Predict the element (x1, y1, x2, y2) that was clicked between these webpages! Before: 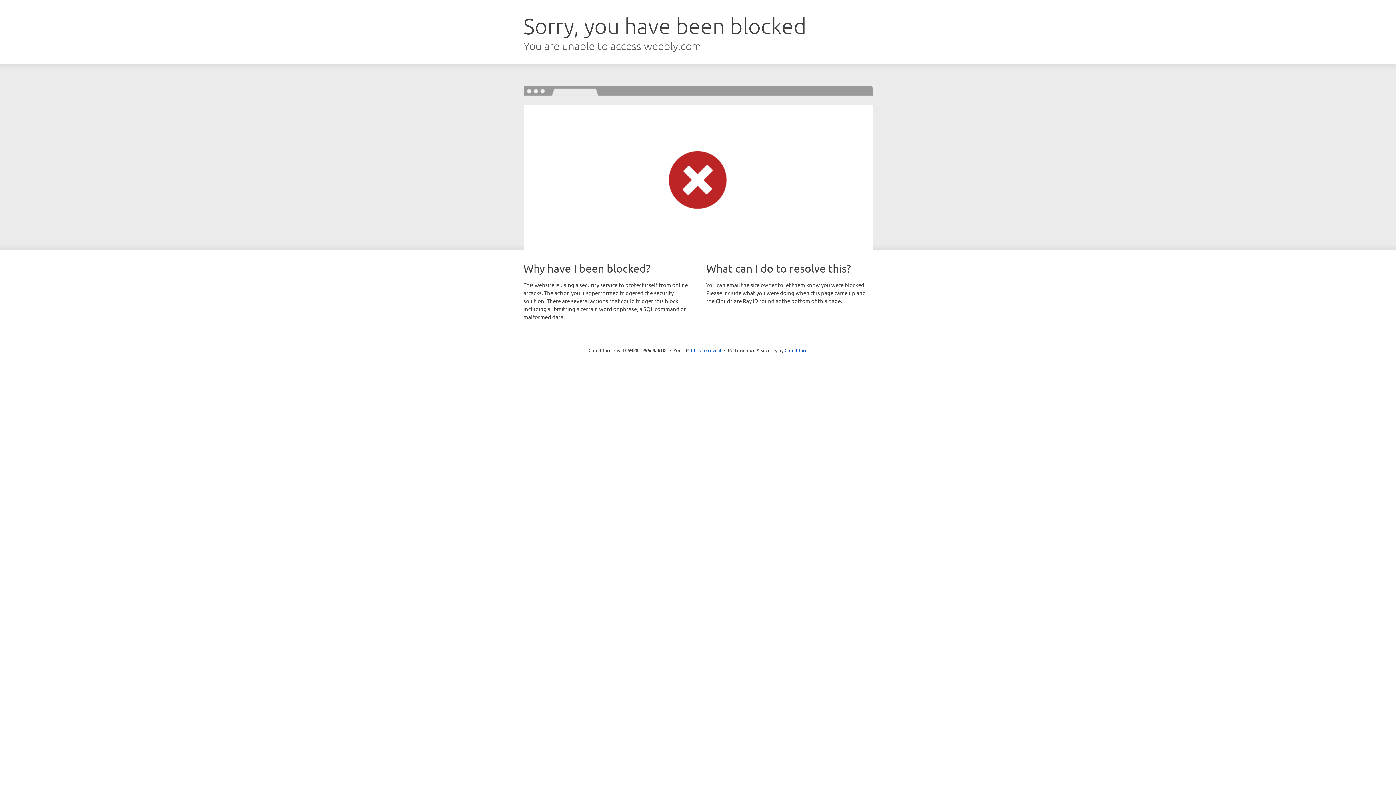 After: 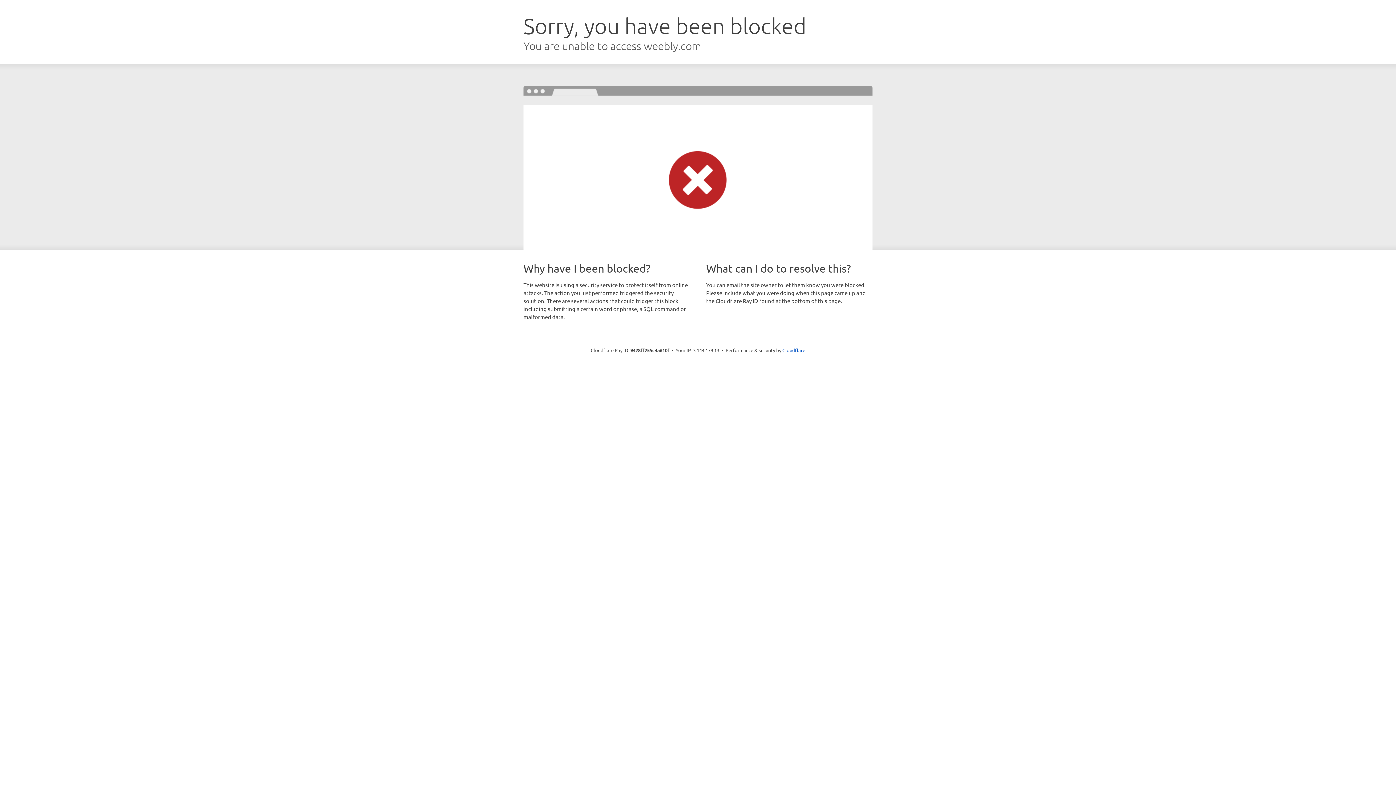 Action: label: Click to reveal bbox: (691, 346, 721, 353)